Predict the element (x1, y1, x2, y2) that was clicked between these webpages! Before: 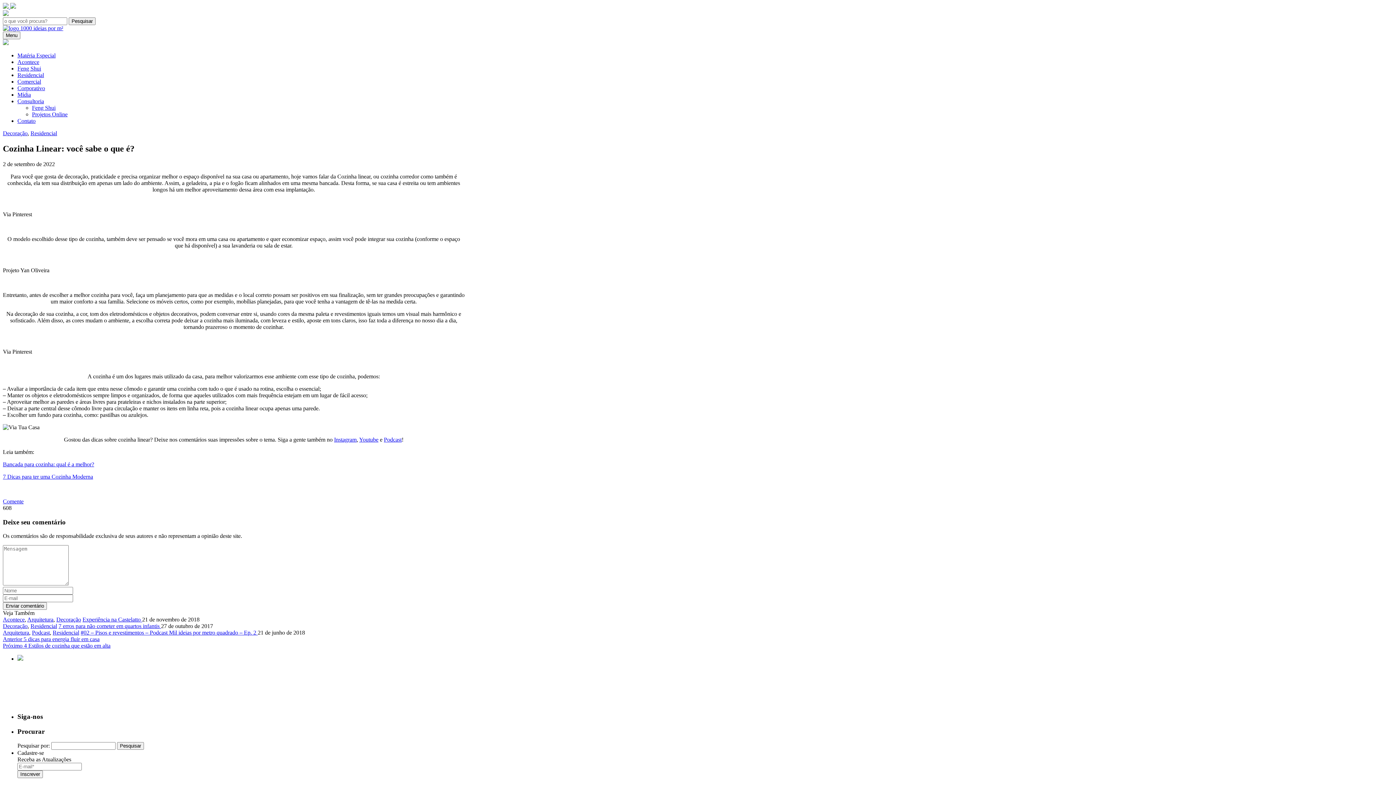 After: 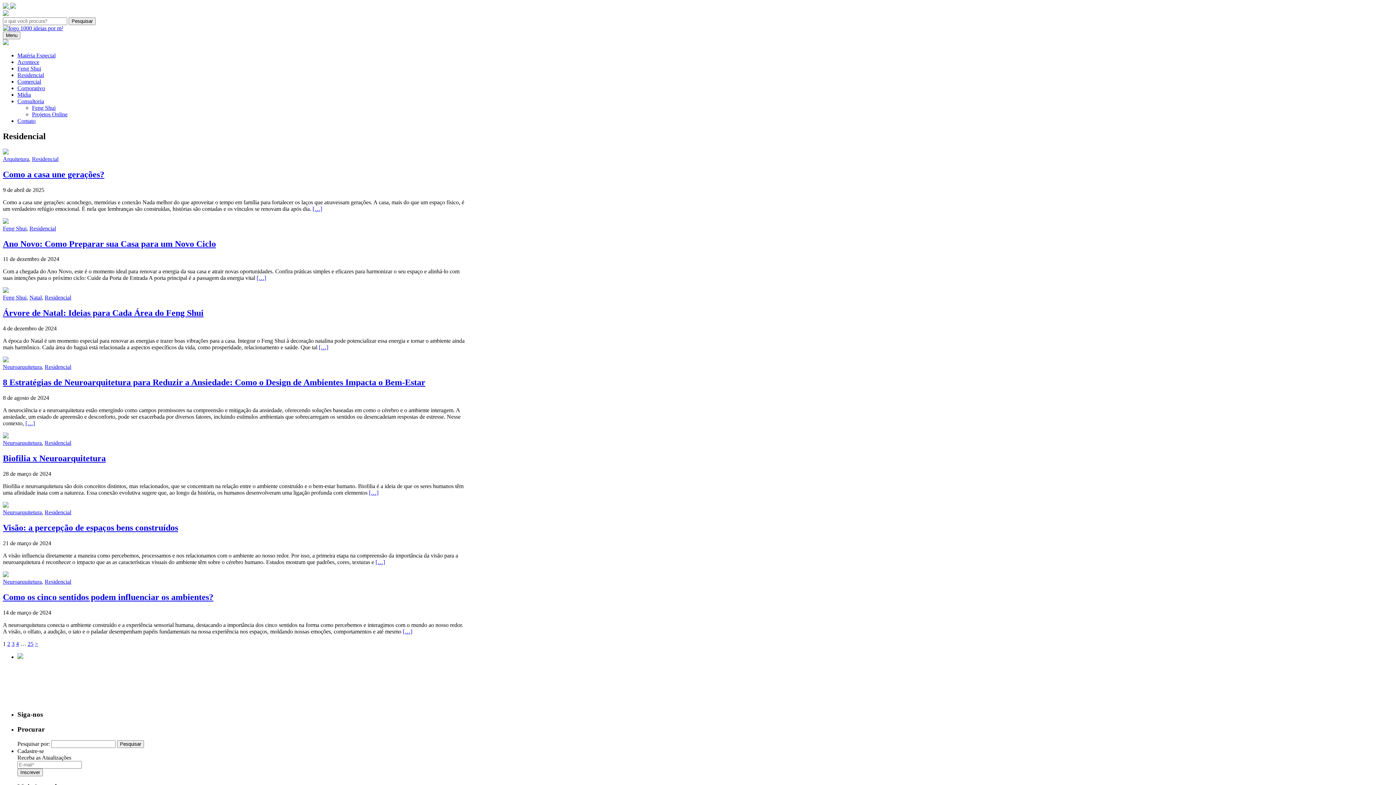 Action: label: Residencial bbox: (17, 72, 44, 78)